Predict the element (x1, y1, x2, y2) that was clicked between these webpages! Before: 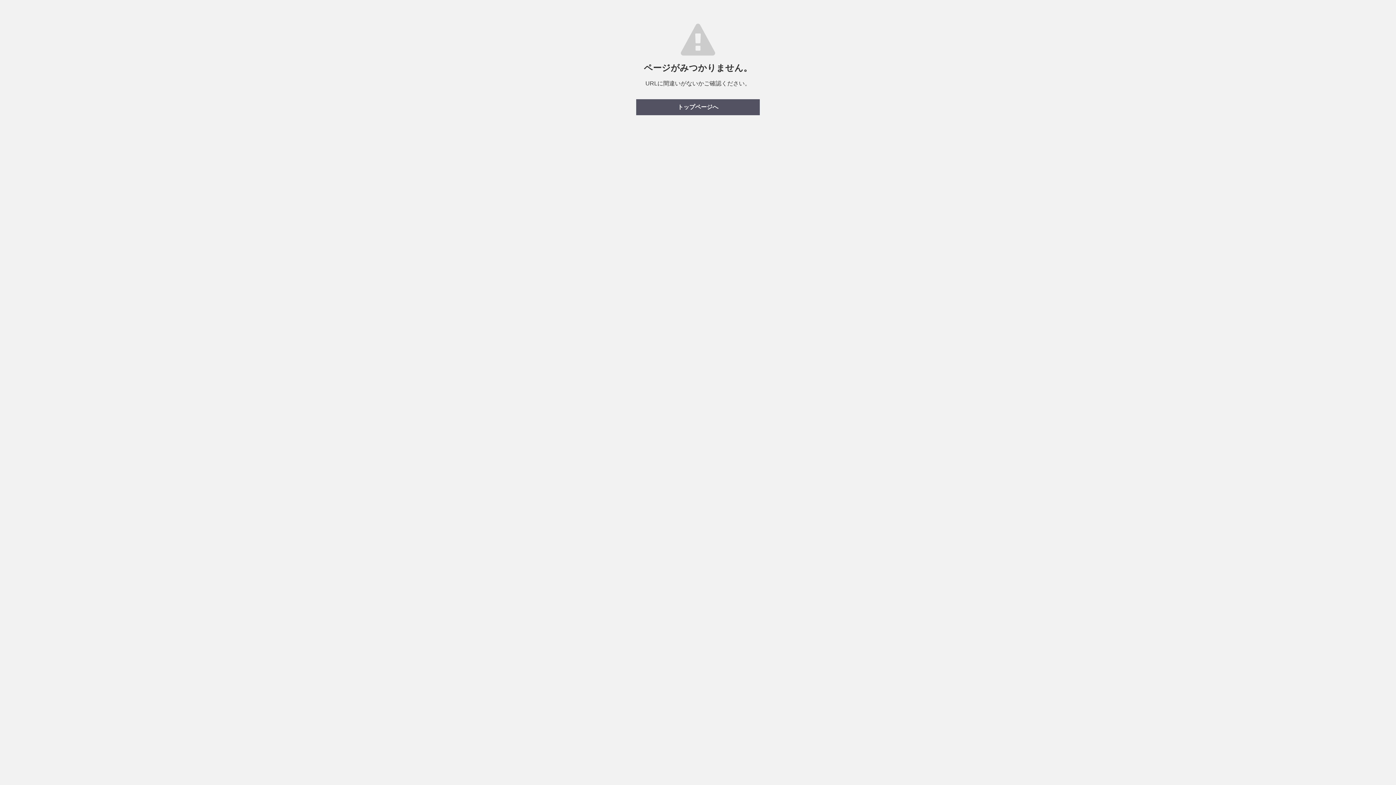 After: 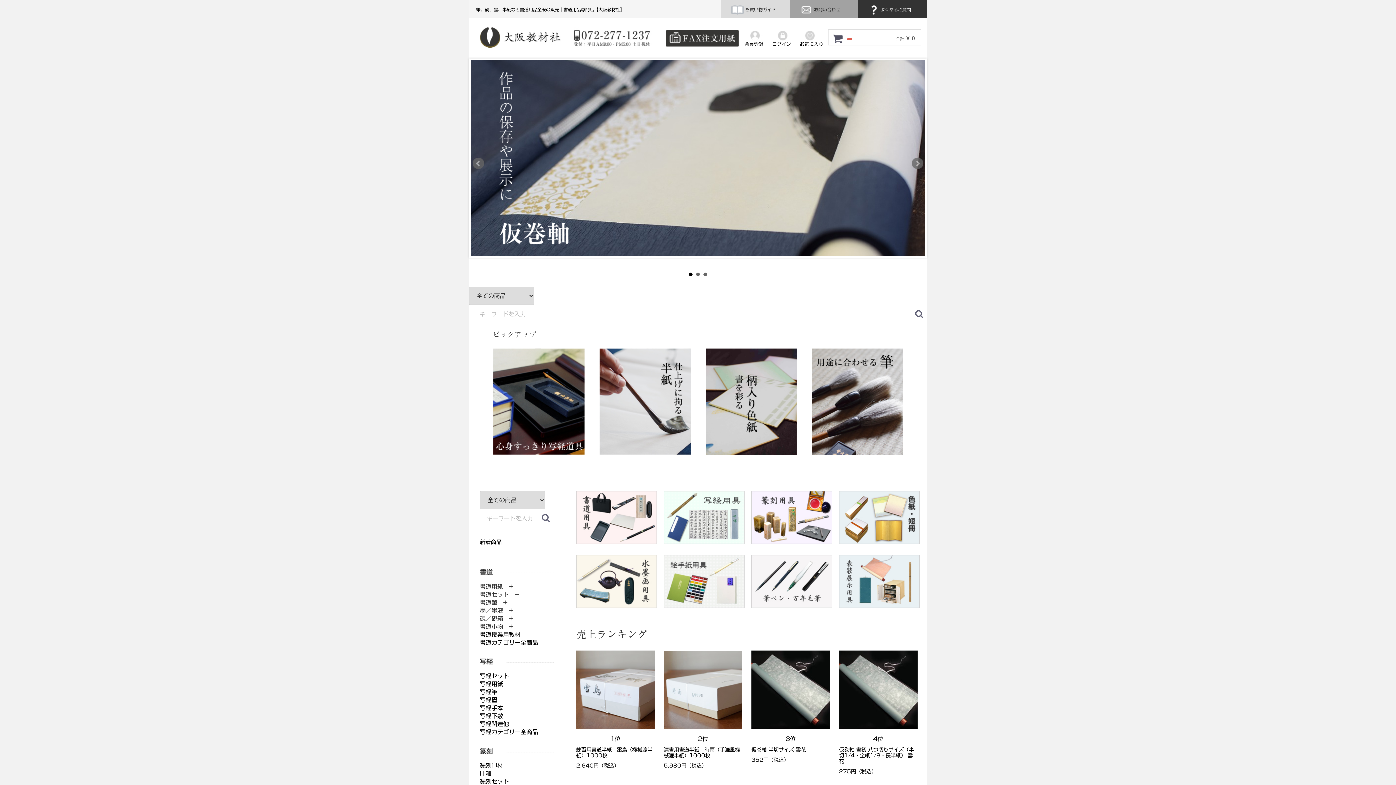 Action: label: トップページへ bbox: (636, 99, 760, 115)